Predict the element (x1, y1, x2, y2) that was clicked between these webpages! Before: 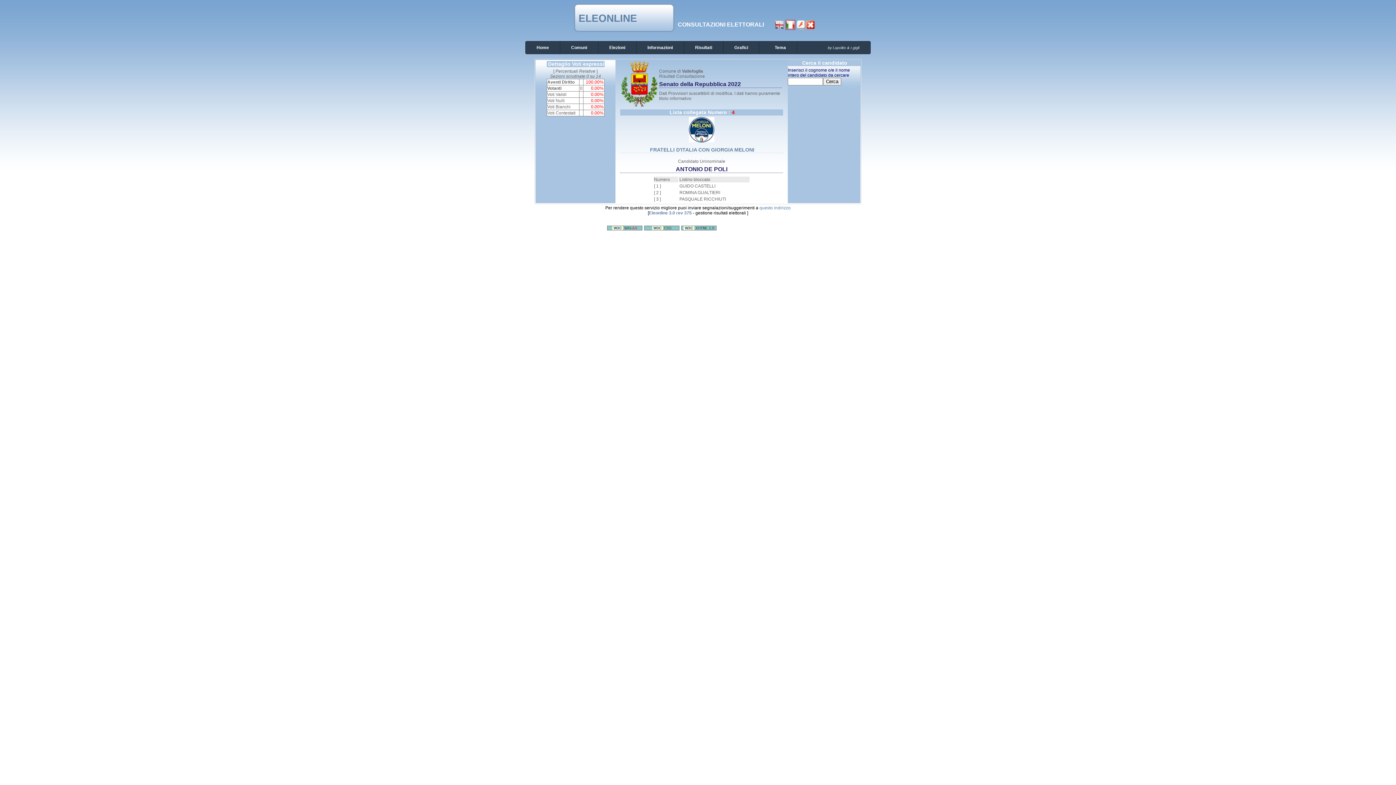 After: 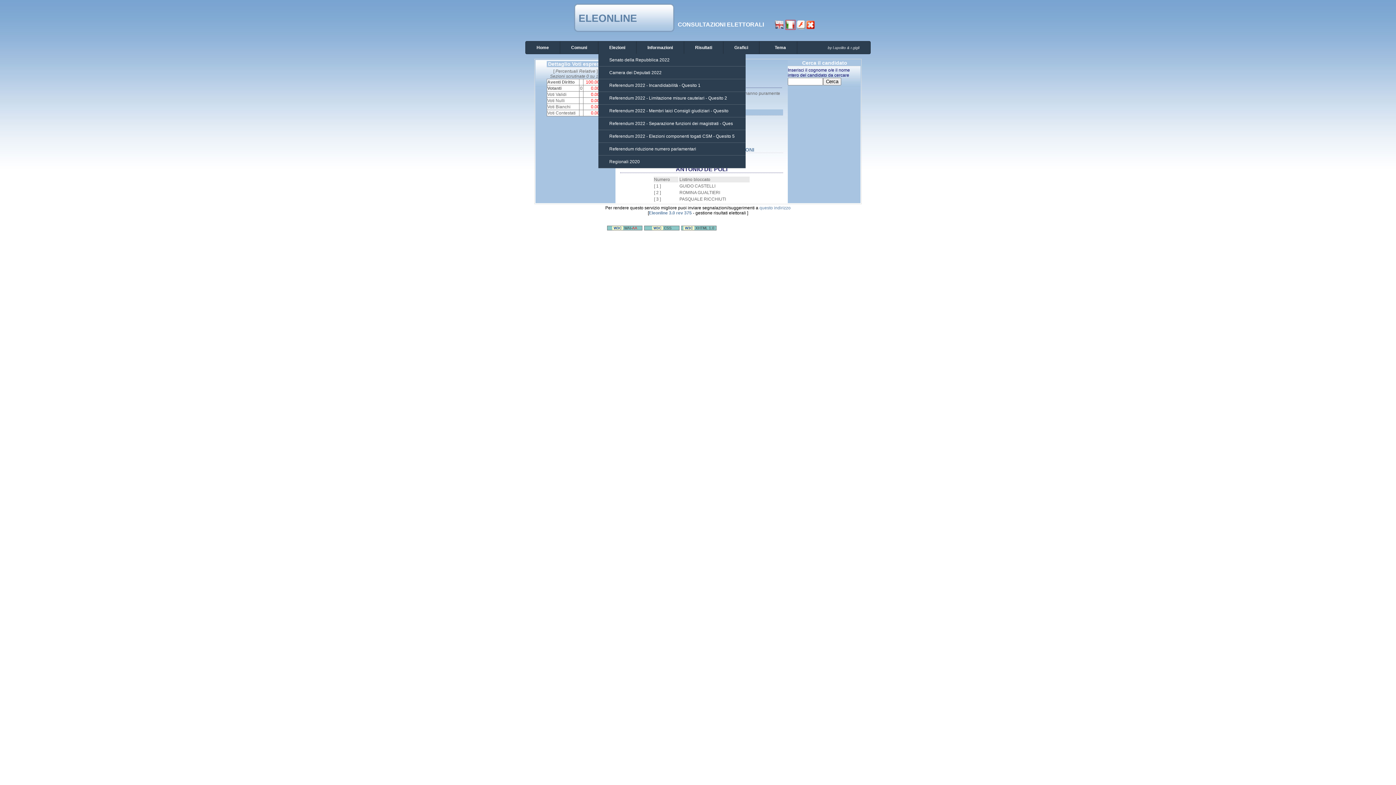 Action: bbox: (598, 41, 636, 53) label: Elezioni